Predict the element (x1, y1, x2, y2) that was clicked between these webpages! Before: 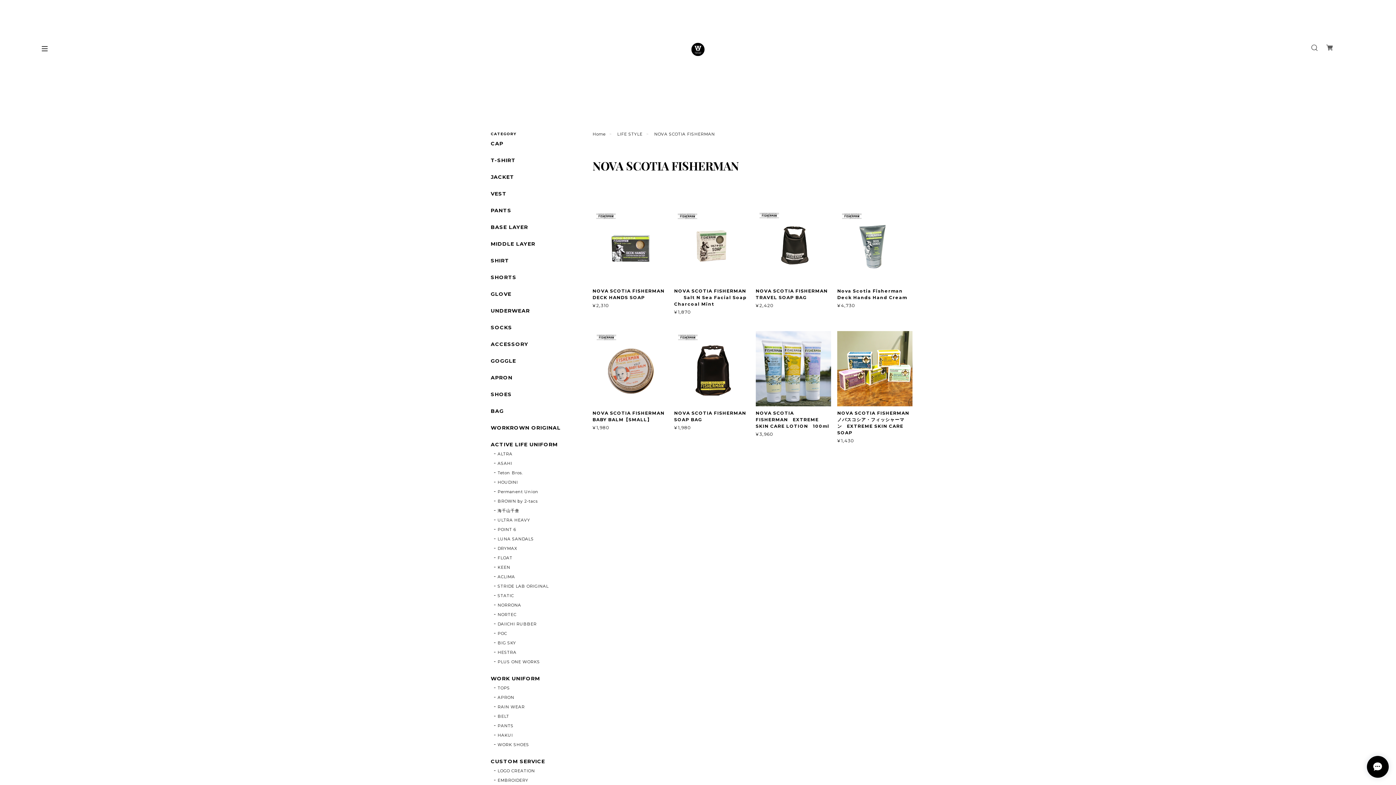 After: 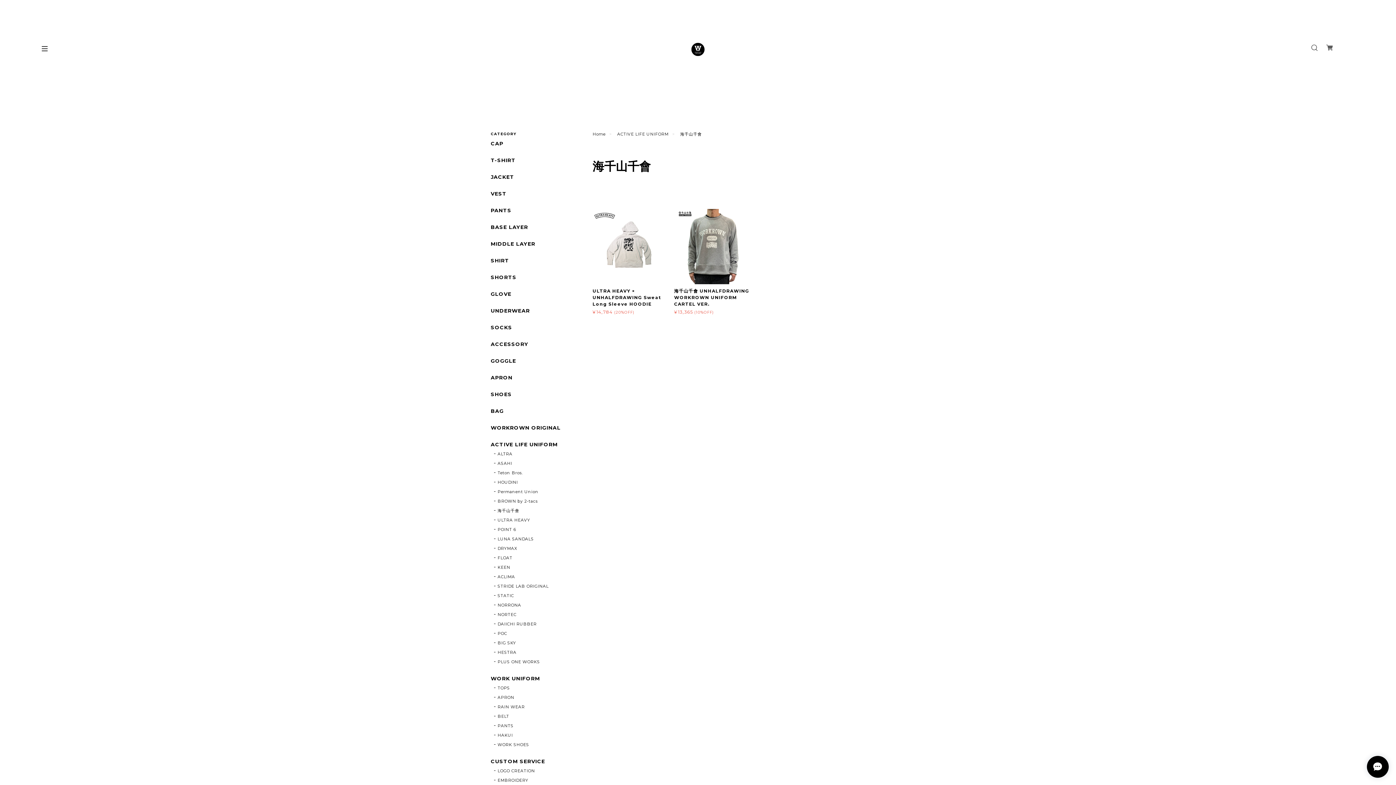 Action: bbox: (494, 508, 519, 513) label: 海千山千會